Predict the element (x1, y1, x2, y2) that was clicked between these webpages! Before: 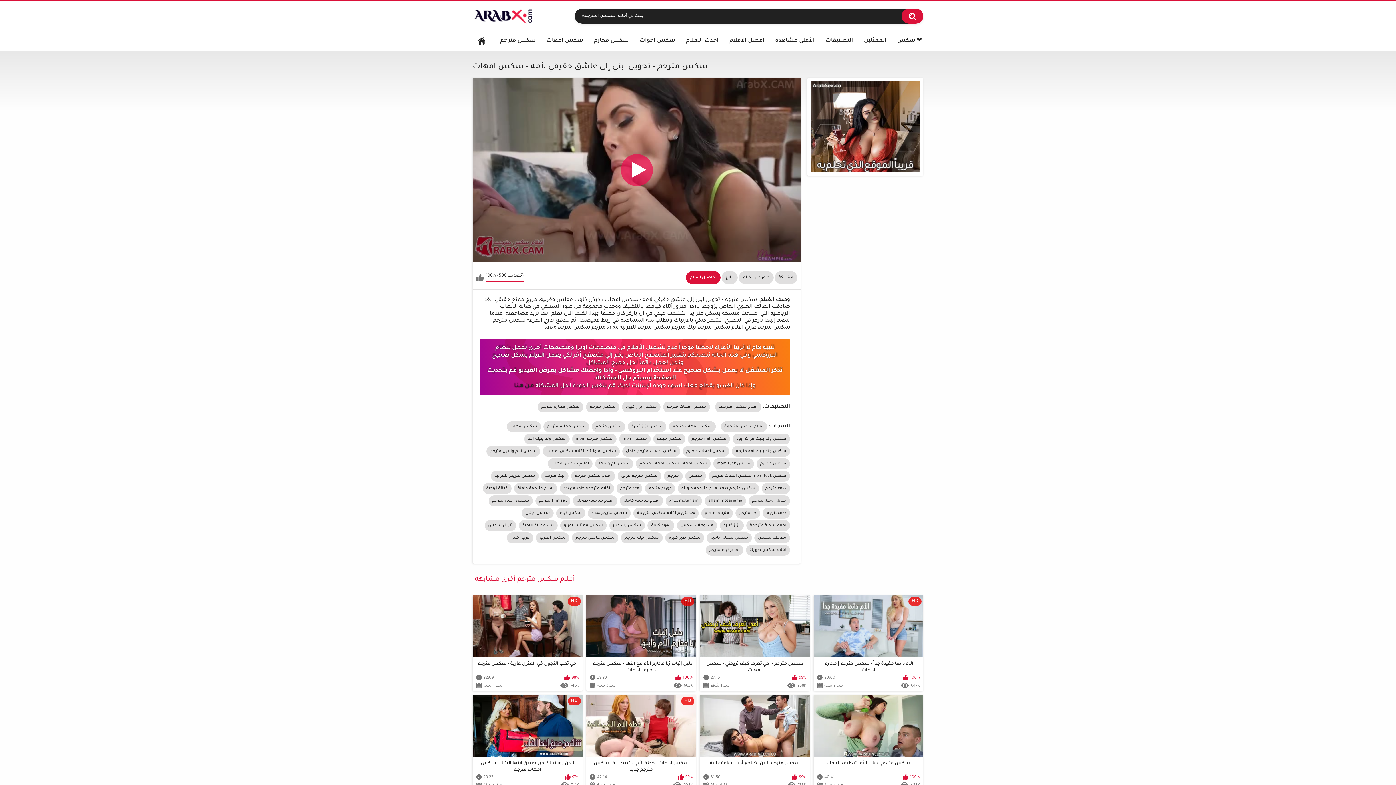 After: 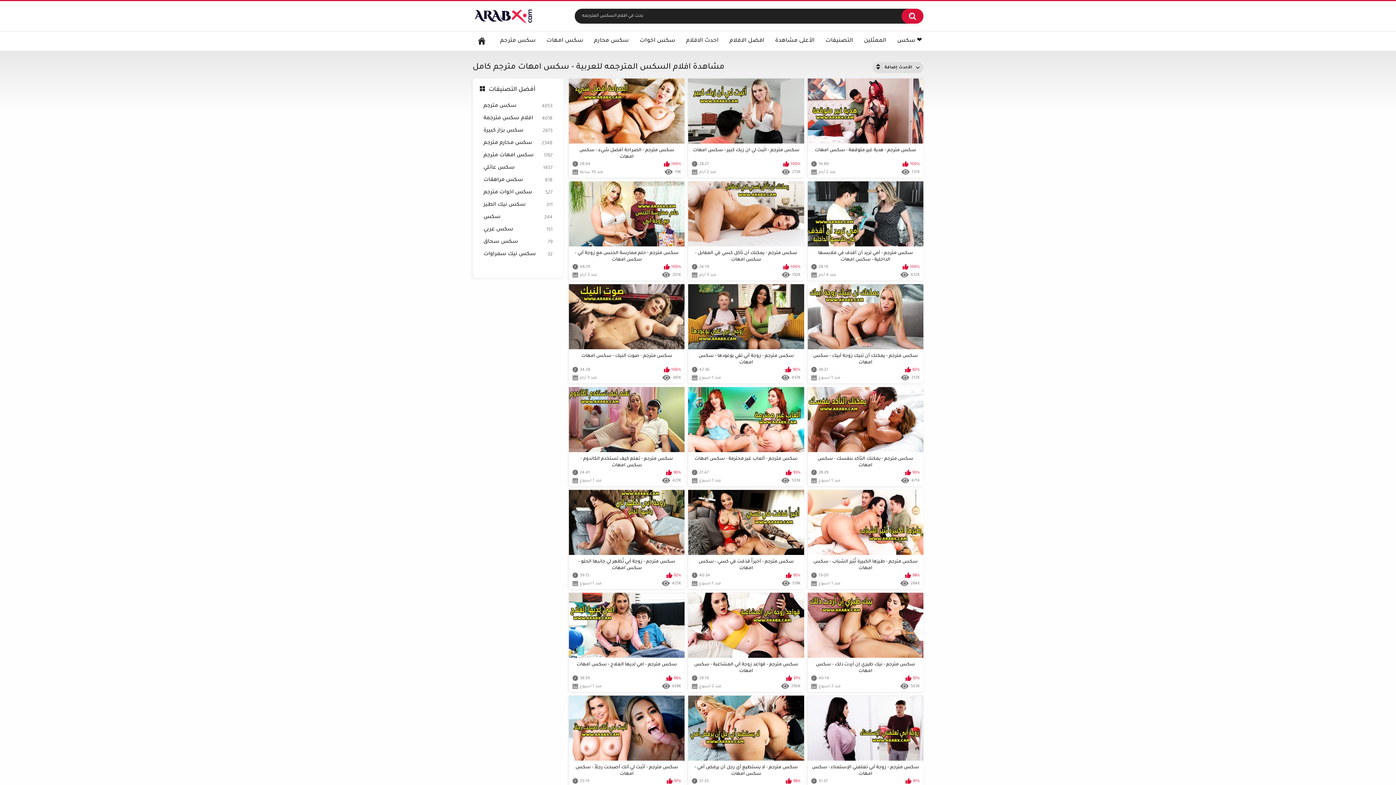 Action: label: سكس امهات مترجم كامل bbox: (622, 446, 680, 457)